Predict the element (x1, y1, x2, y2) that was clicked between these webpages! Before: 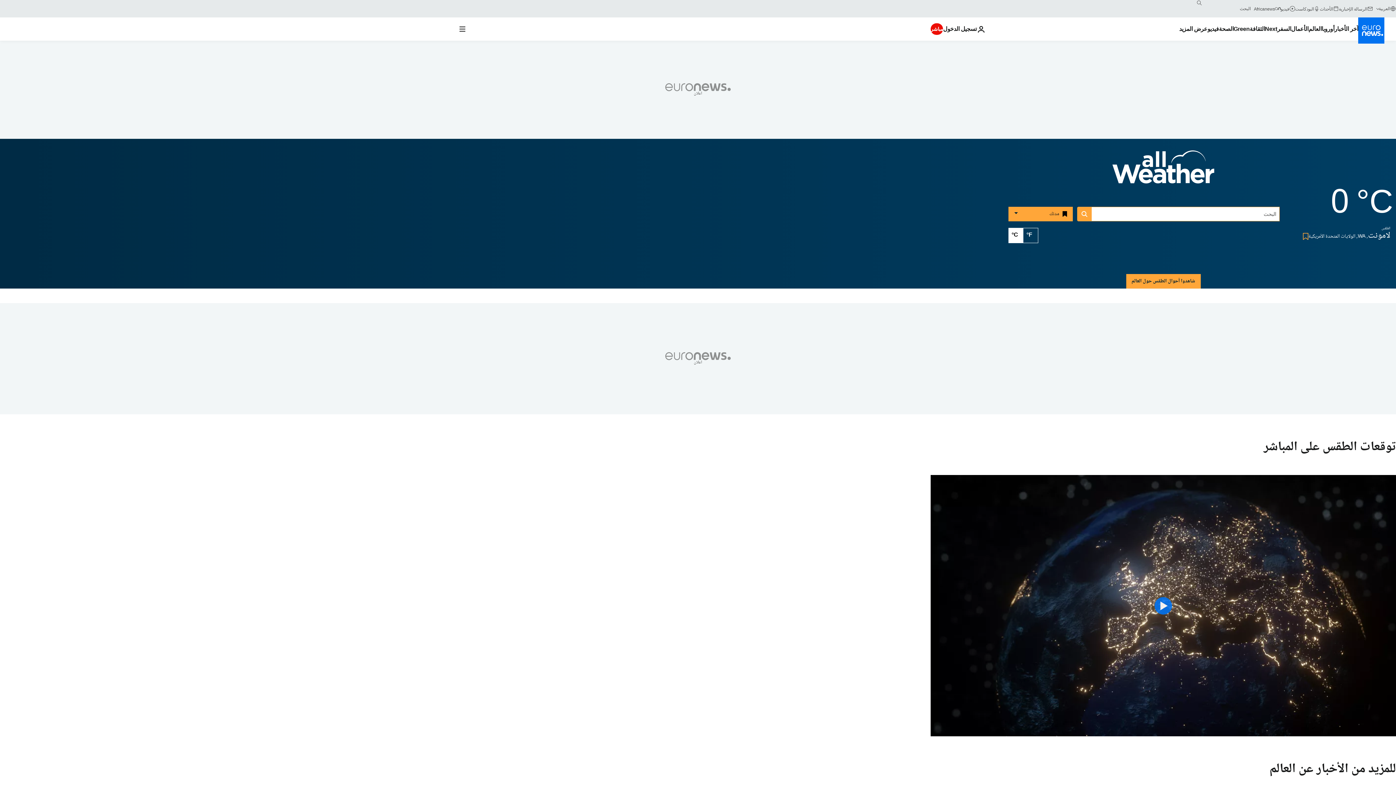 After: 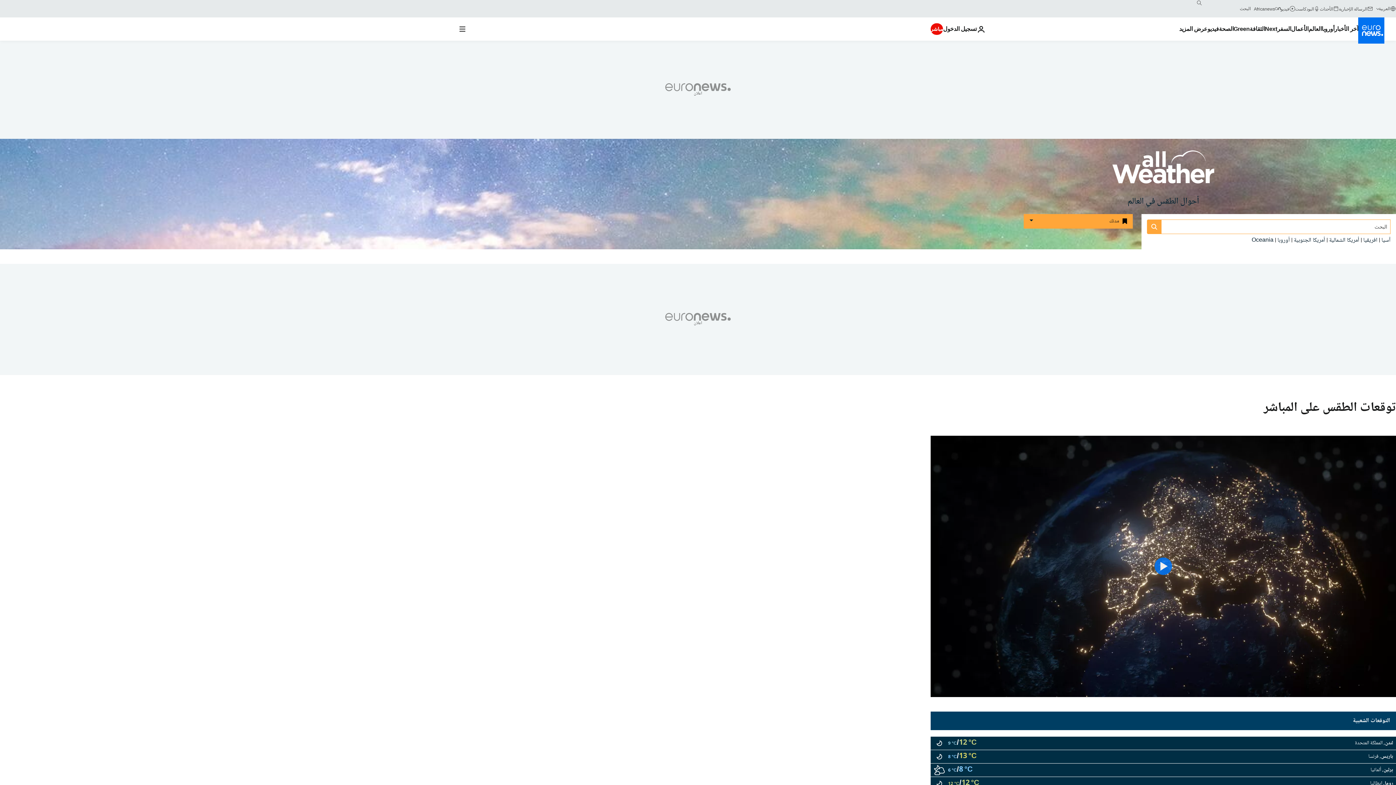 Action: label: شاهدوا أحوال الطقس حول العالم bbox: (1126, 274, 1200, 288)